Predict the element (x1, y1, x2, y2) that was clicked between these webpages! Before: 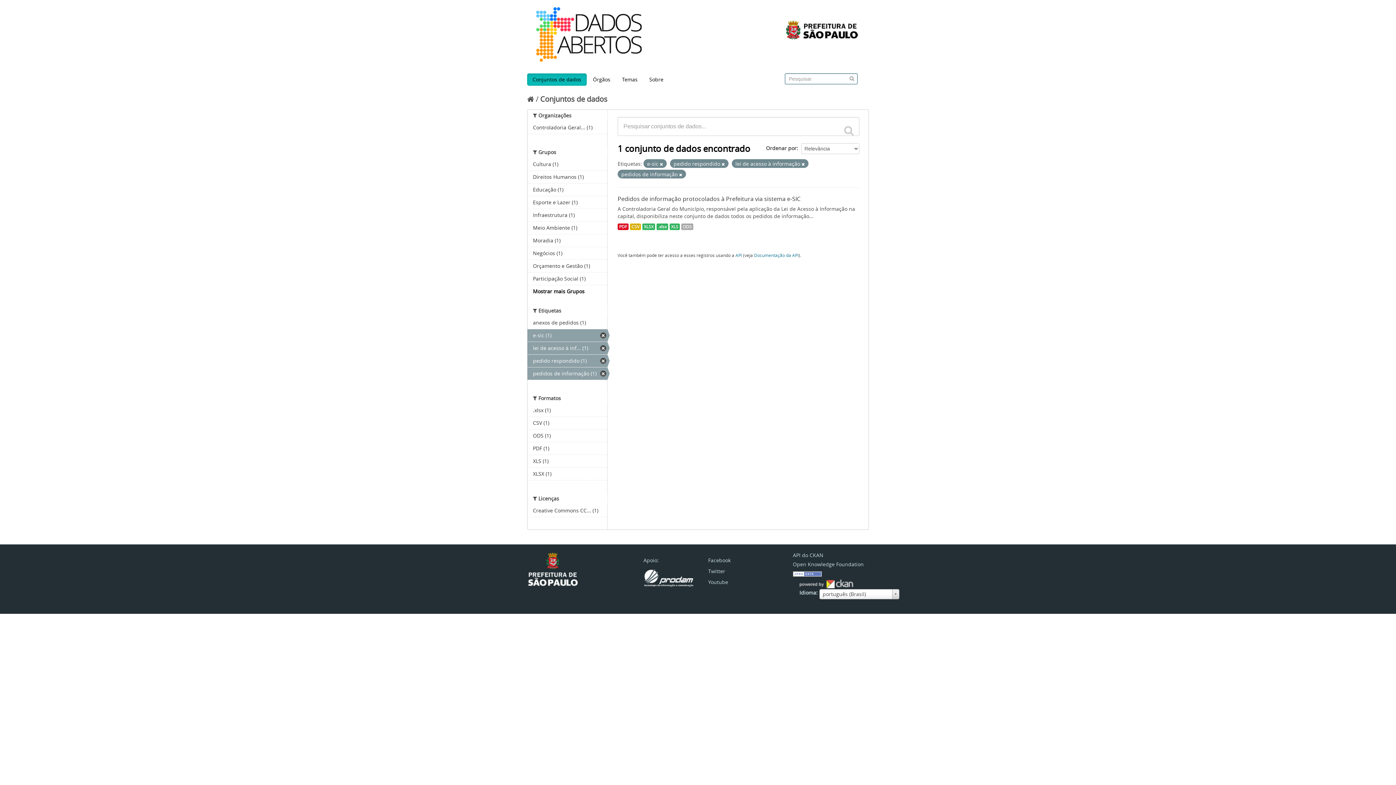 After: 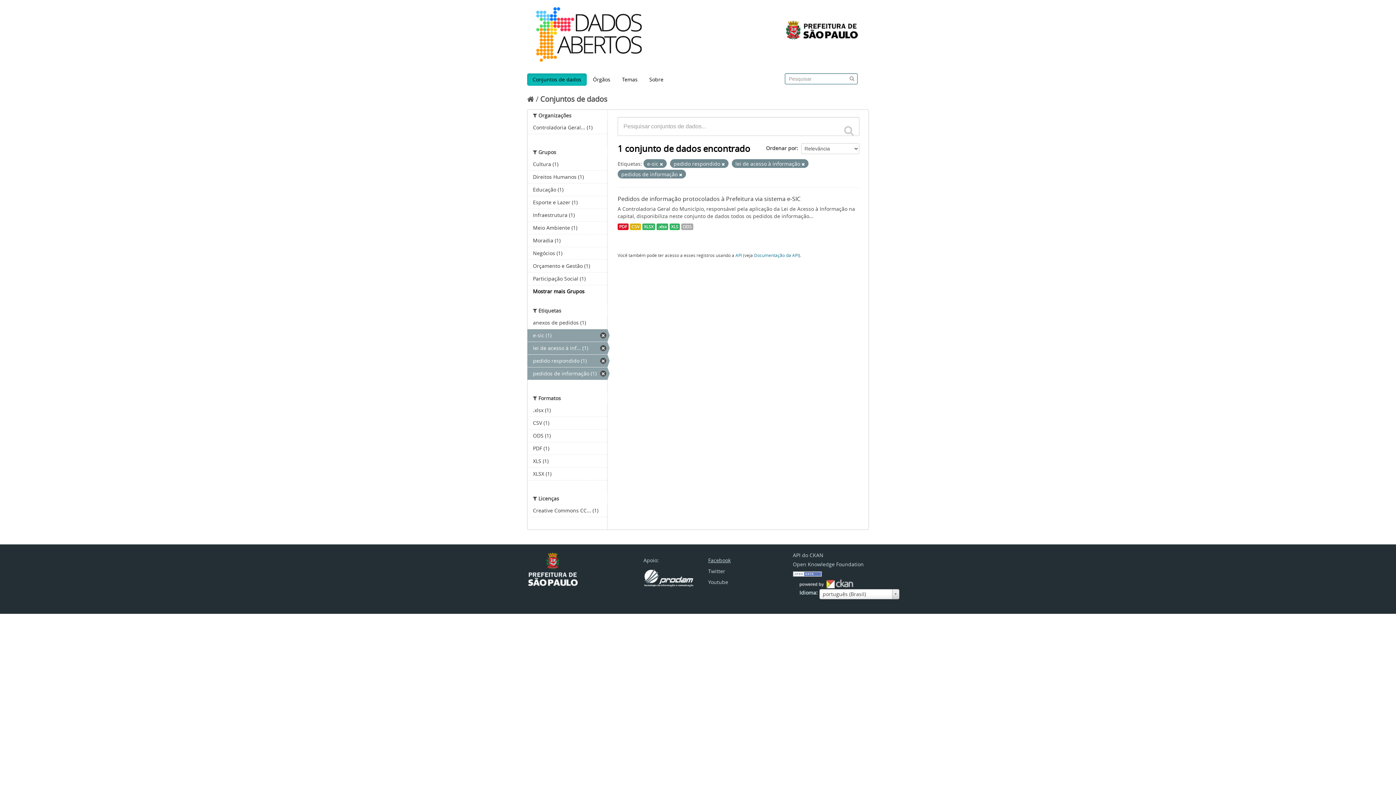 Action: bbox: (708, 557, 730, 564) label: Facebook